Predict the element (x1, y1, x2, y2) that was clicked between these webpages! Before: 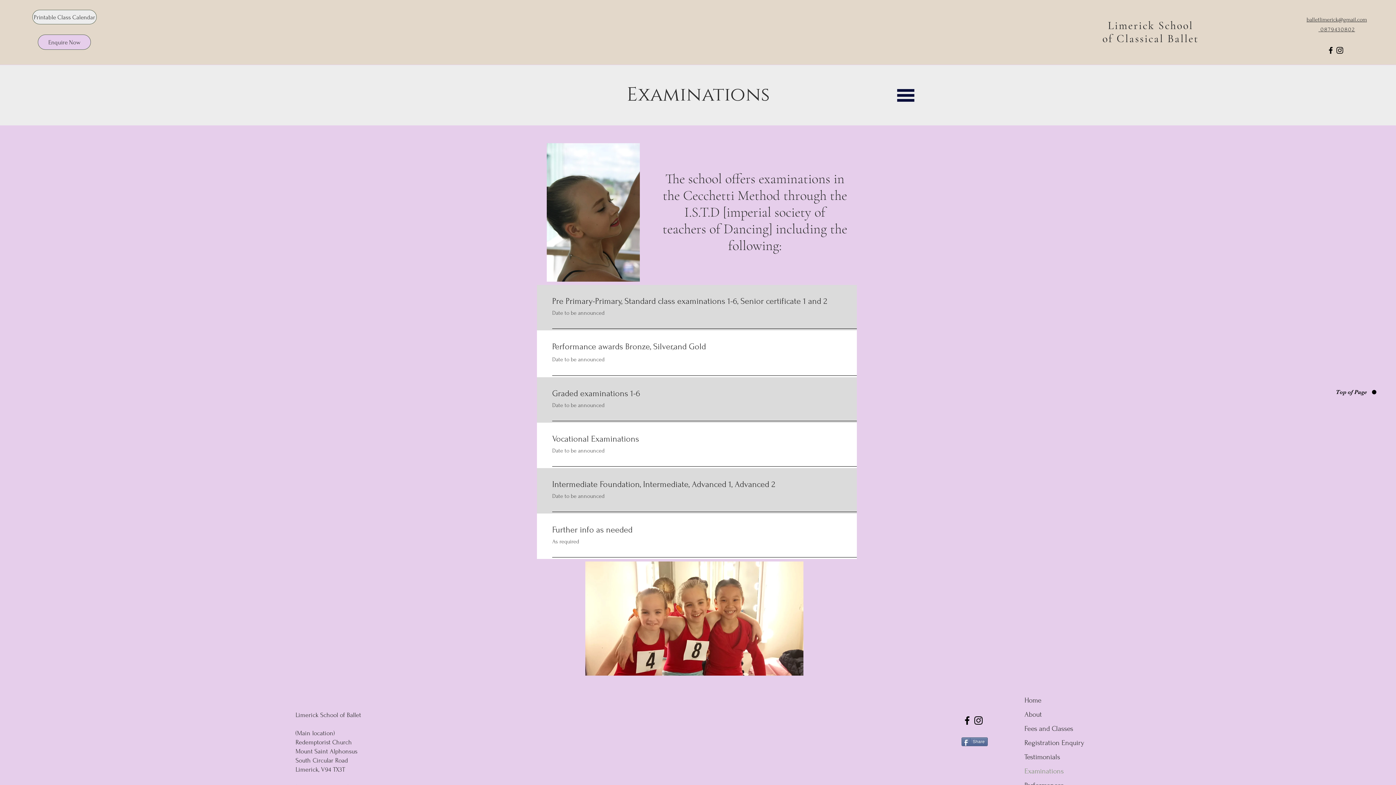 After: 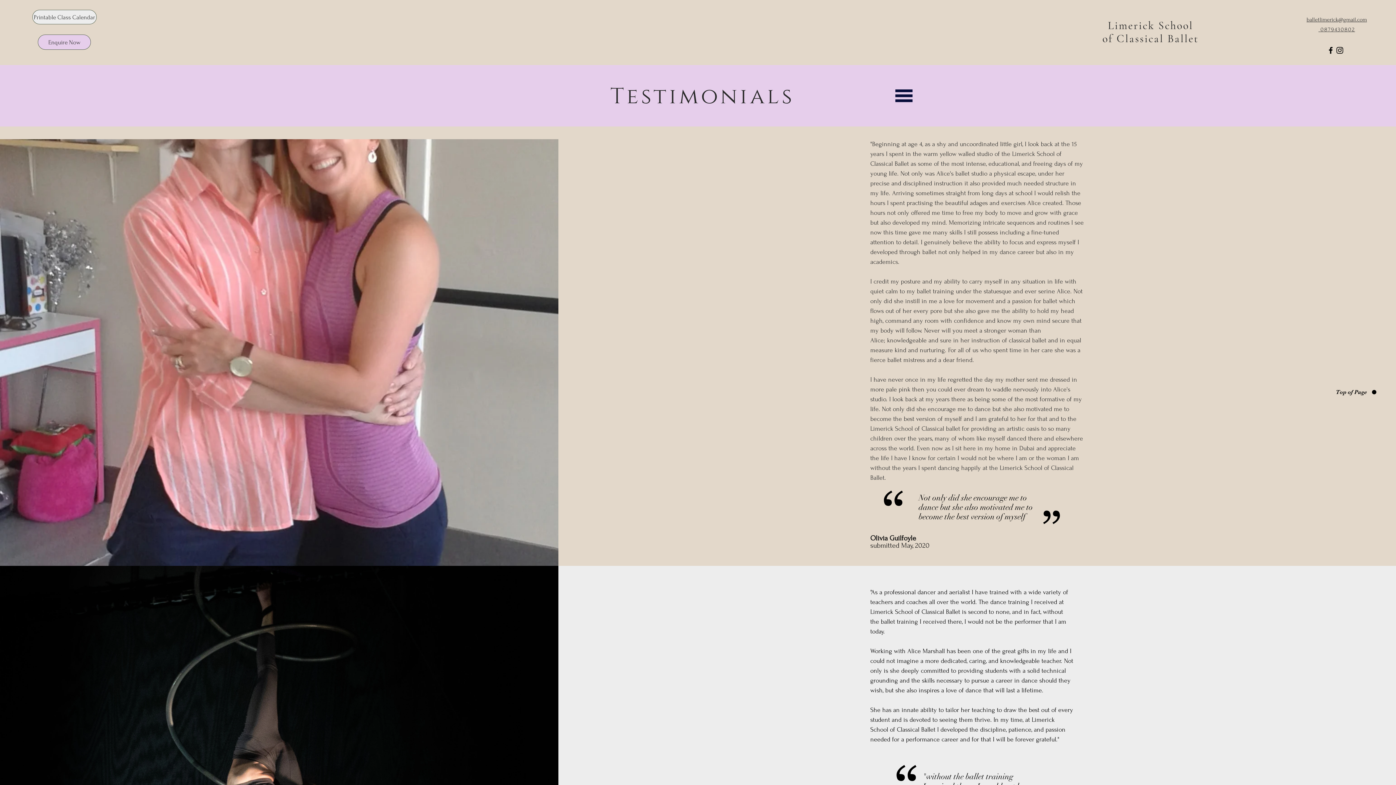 Action: label: Testimonials bbox: (1024, 750, 1089, 764)